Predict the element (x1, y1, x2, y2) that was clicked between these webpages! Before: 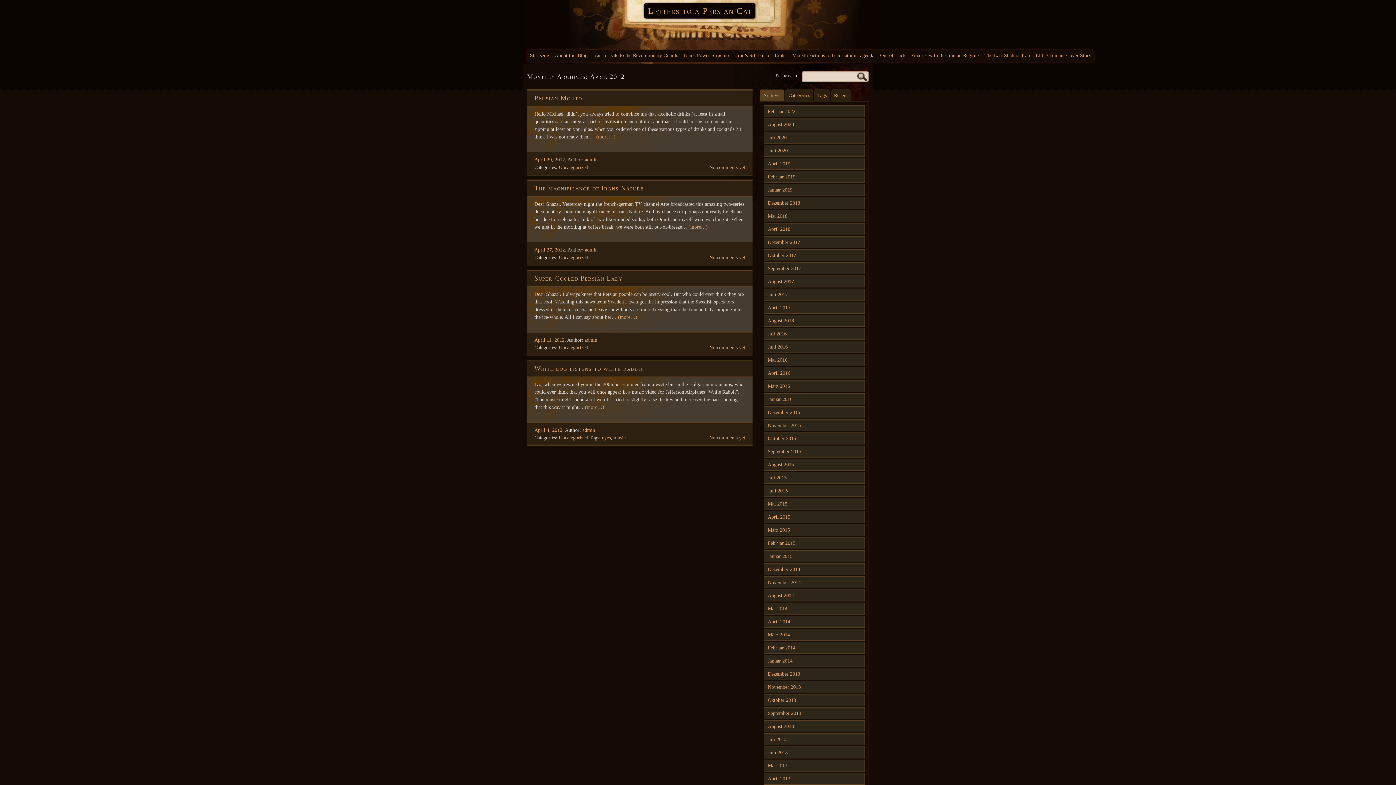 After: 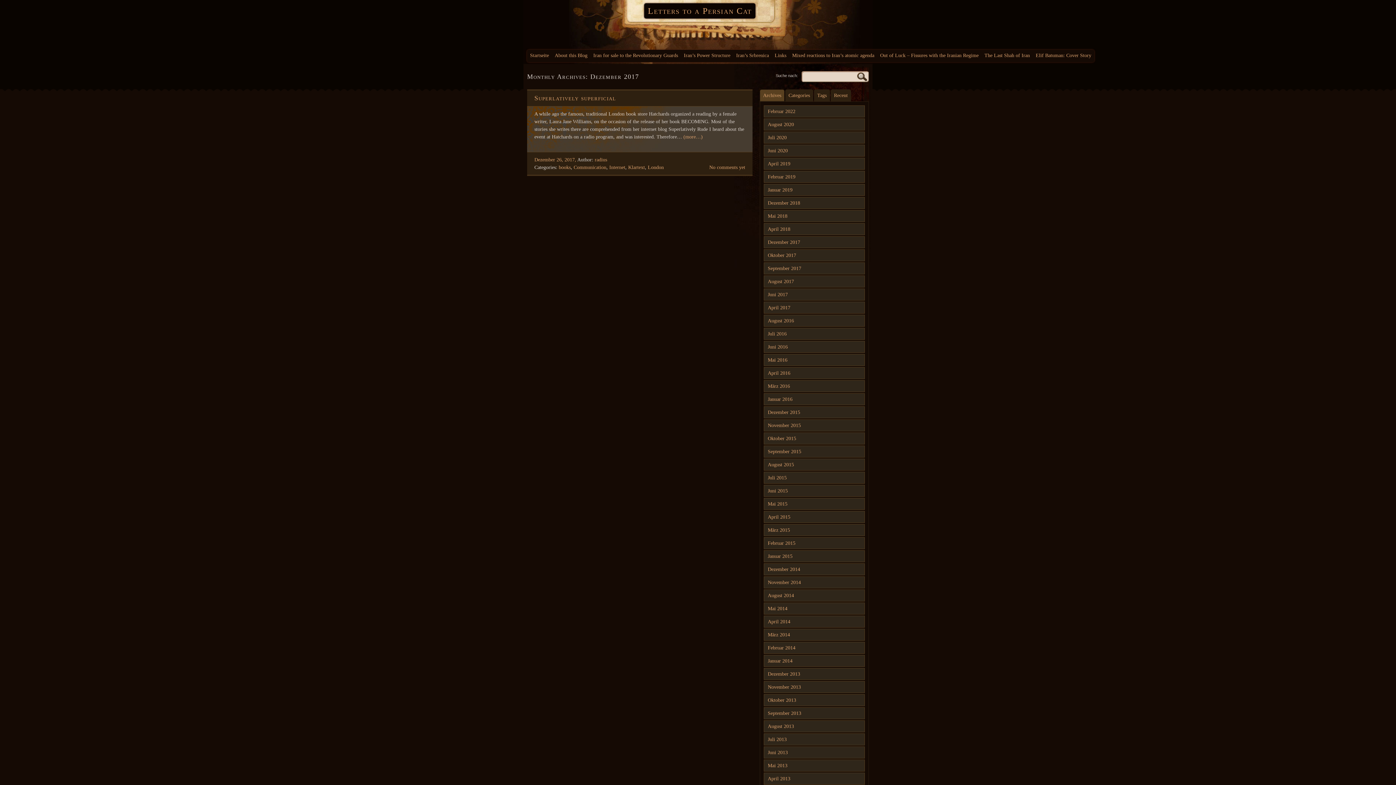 Action: bbox: (764, 236, 865, 248) label: Dezember 2017